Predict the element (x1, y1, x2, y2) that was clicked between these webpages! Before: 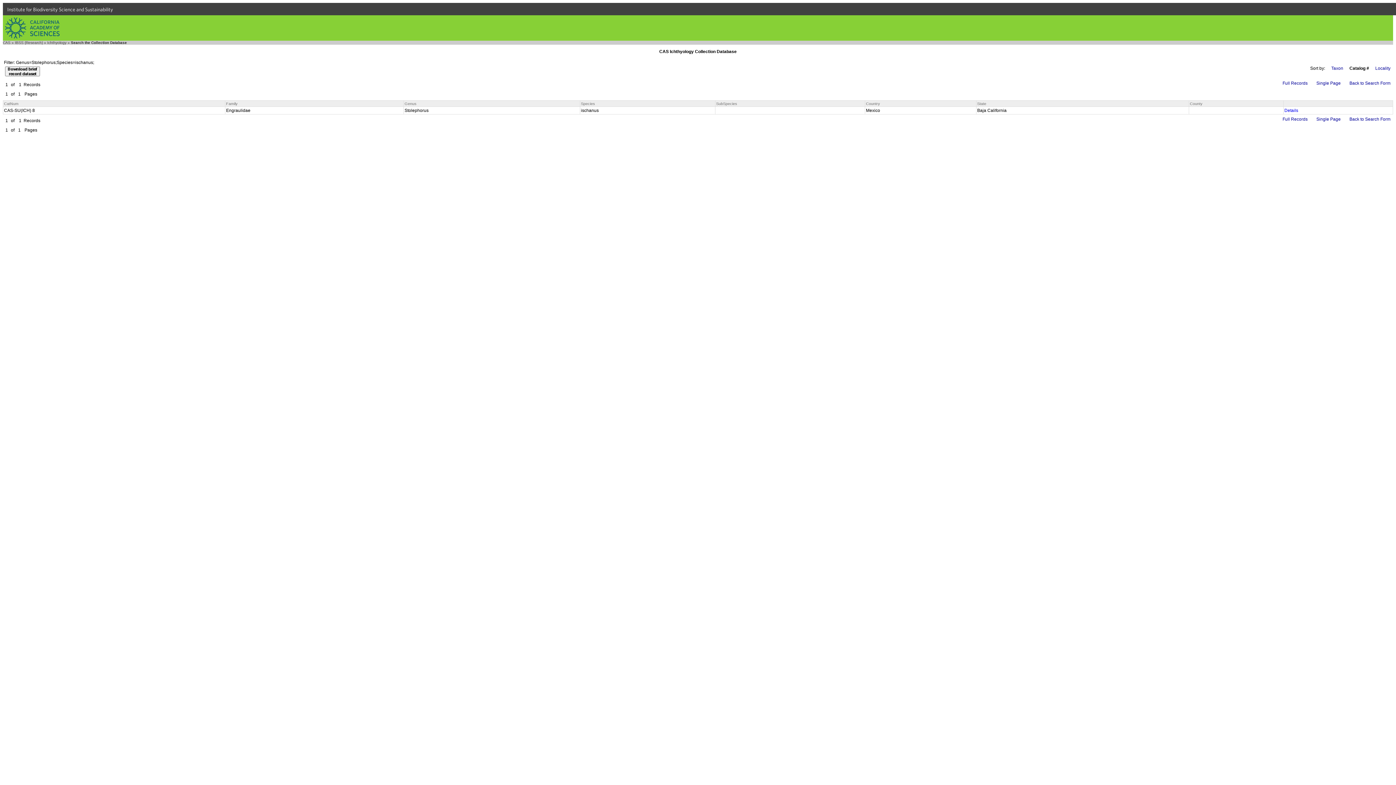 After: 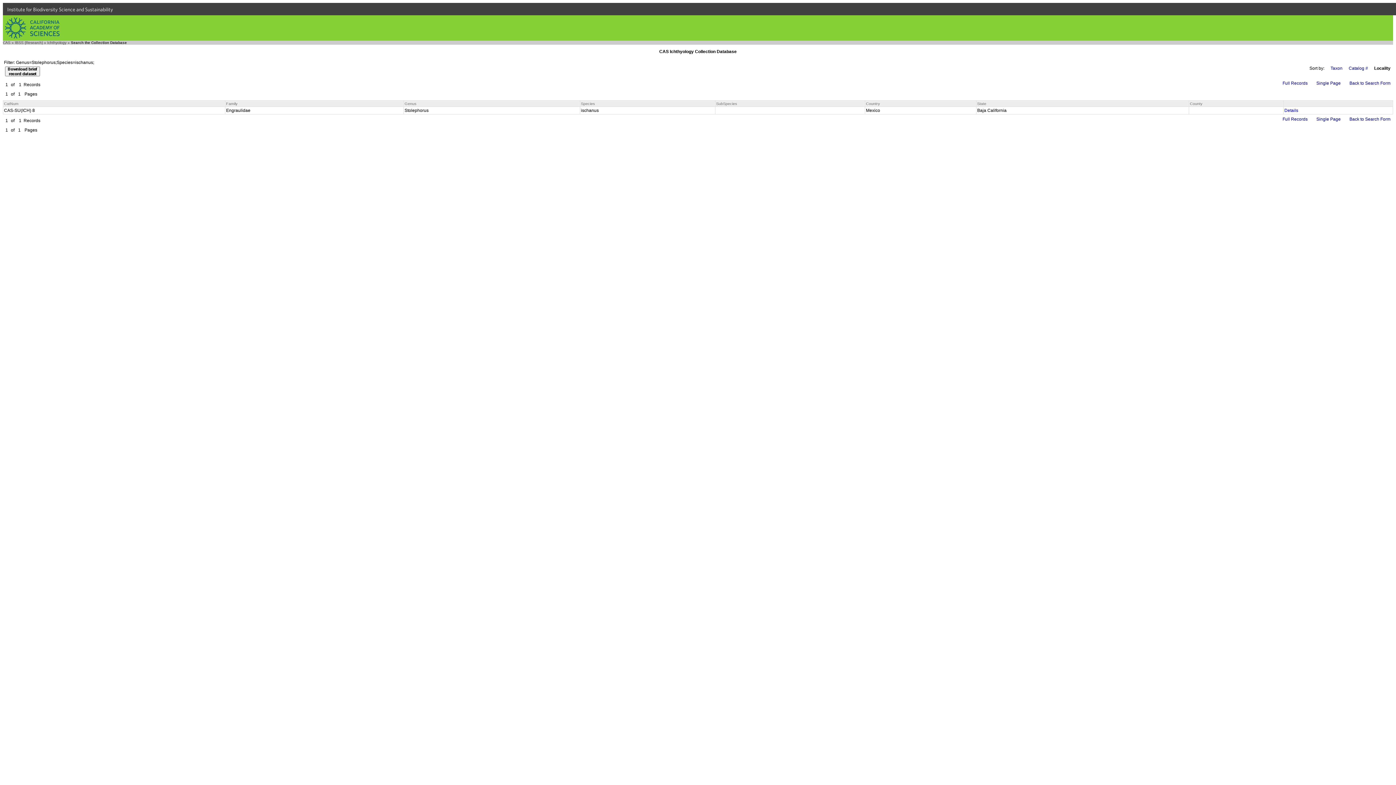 Action: bbox: (1374, 65, 1392, 71) label: Locality